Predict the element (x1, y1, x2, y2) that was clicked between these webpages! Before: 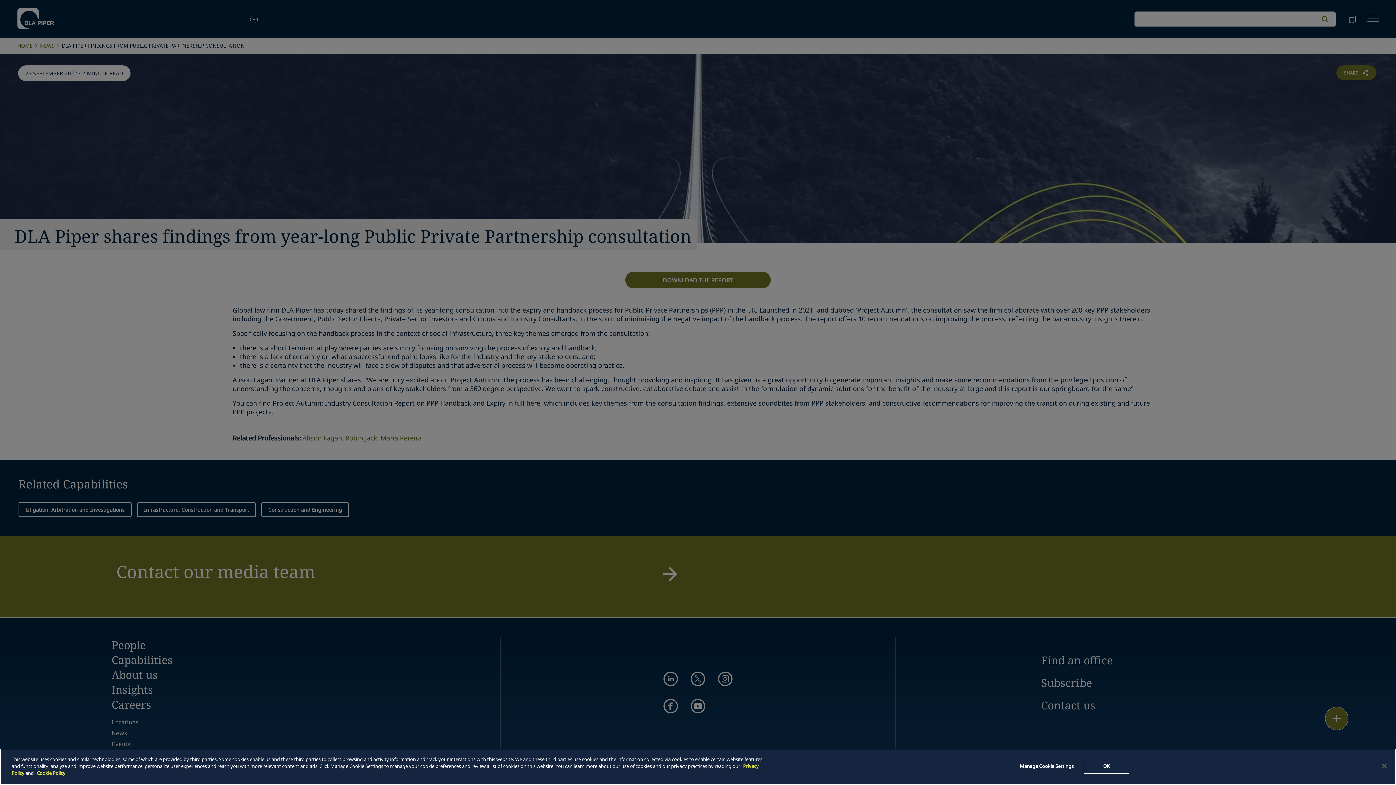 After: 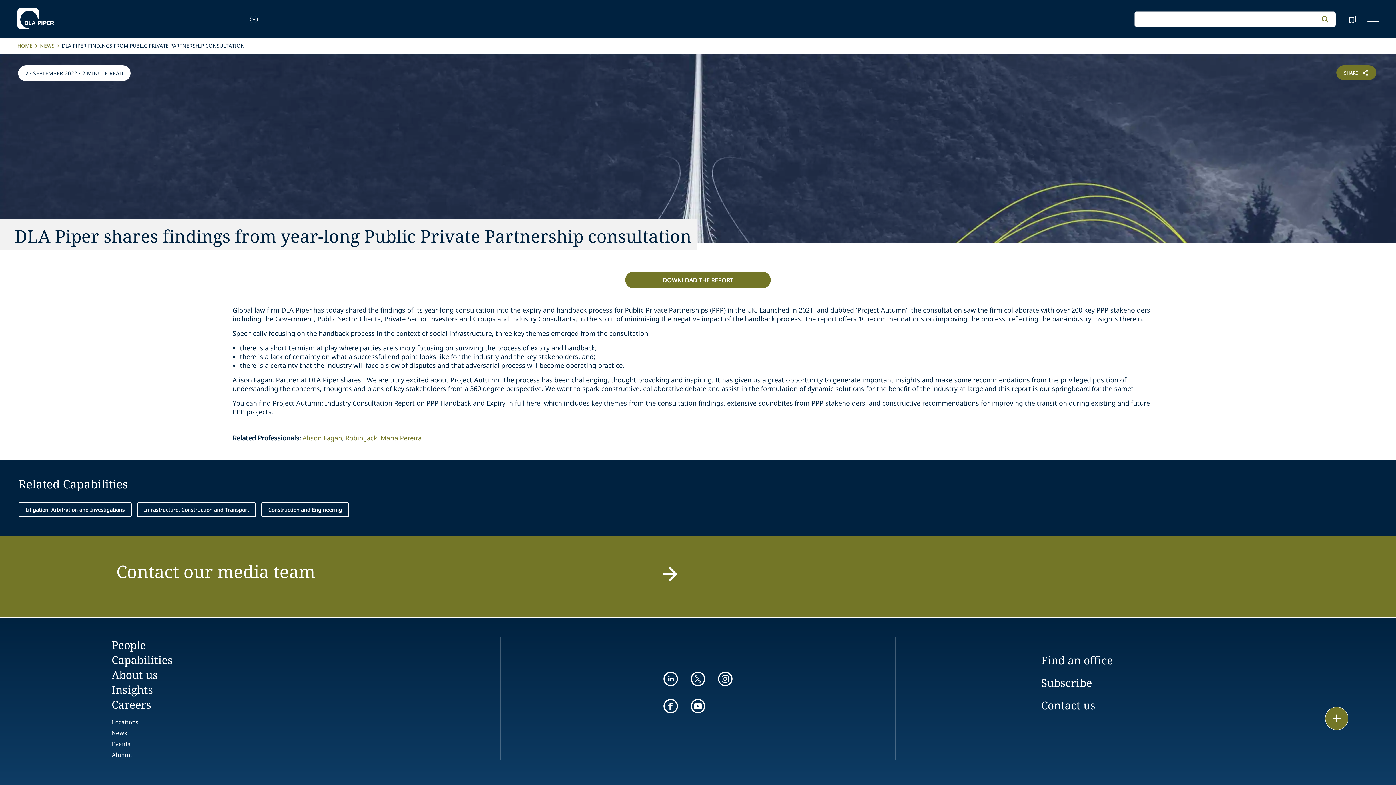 Action: label: Close bbox: (1376, 758, 1392, 774)